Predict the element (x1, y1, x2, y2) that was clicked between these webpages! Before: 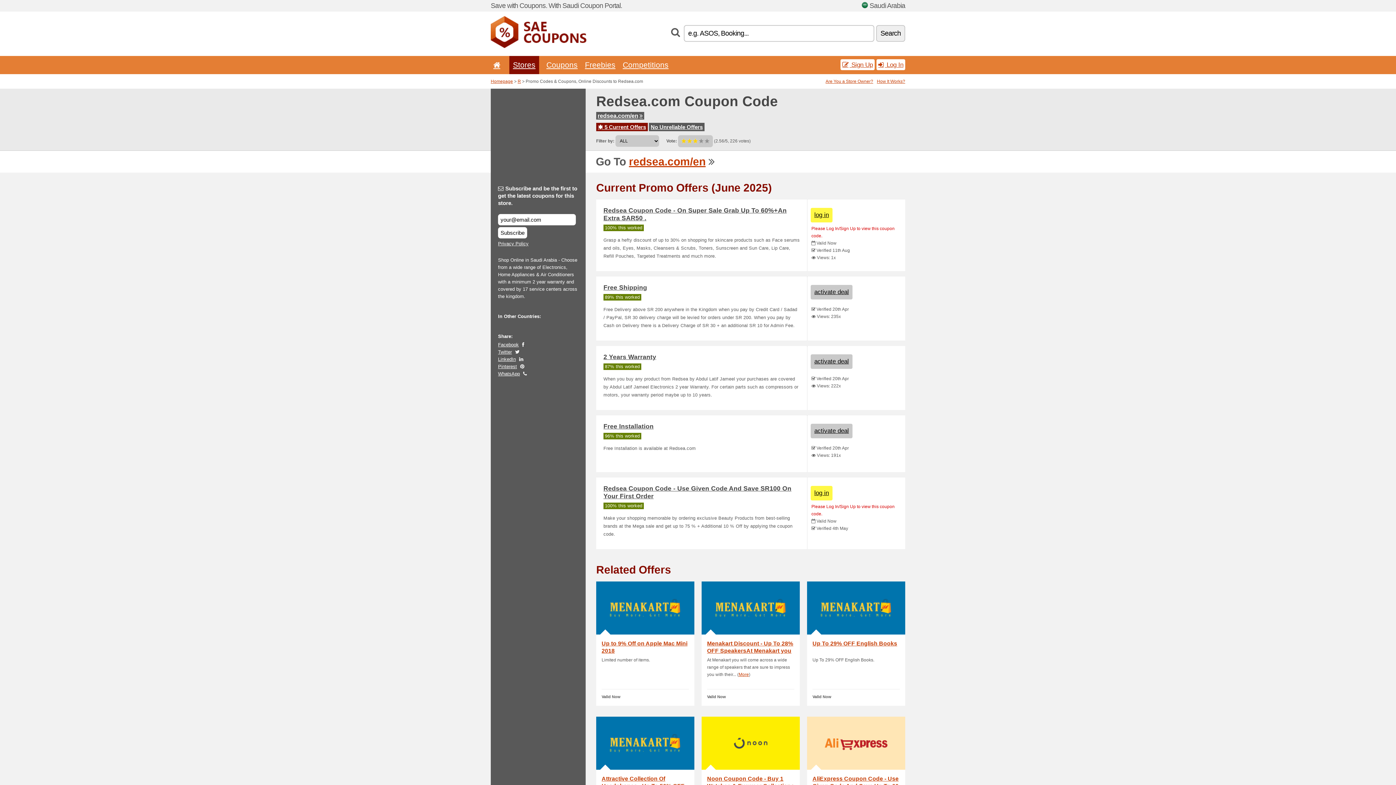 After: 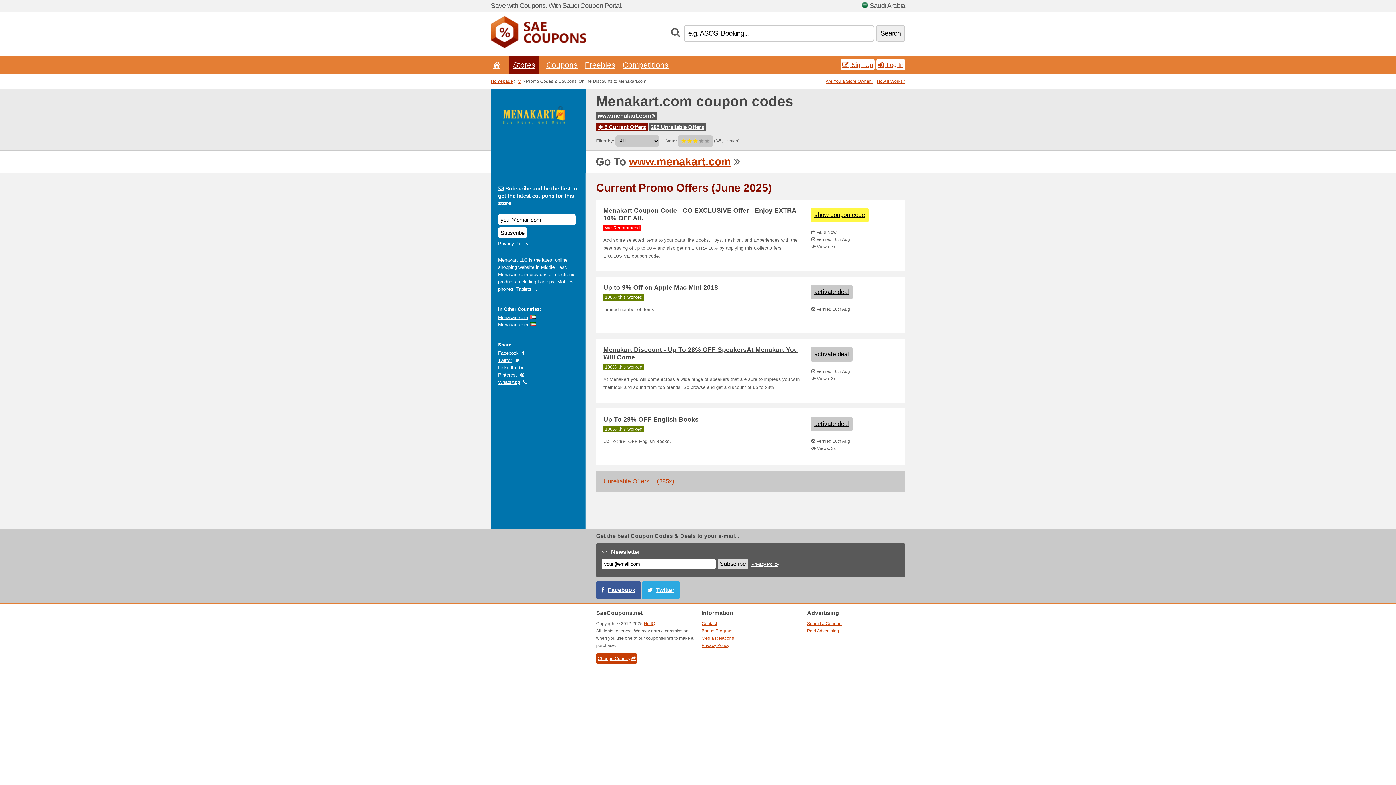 Action: bbox: (807, 581, 905, 706) label: Up To 29% OFF English Books

Up To 29% OFF English Books.

Valid Now